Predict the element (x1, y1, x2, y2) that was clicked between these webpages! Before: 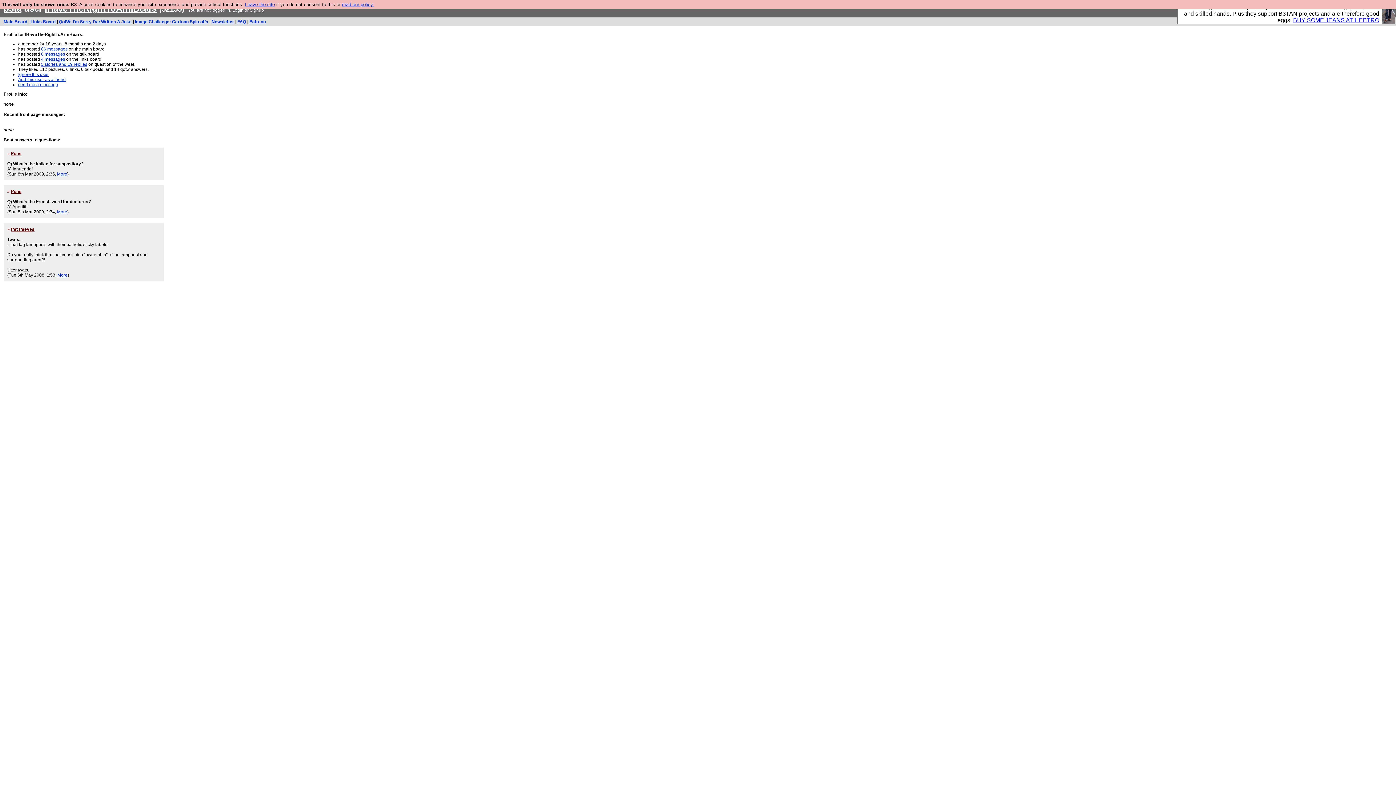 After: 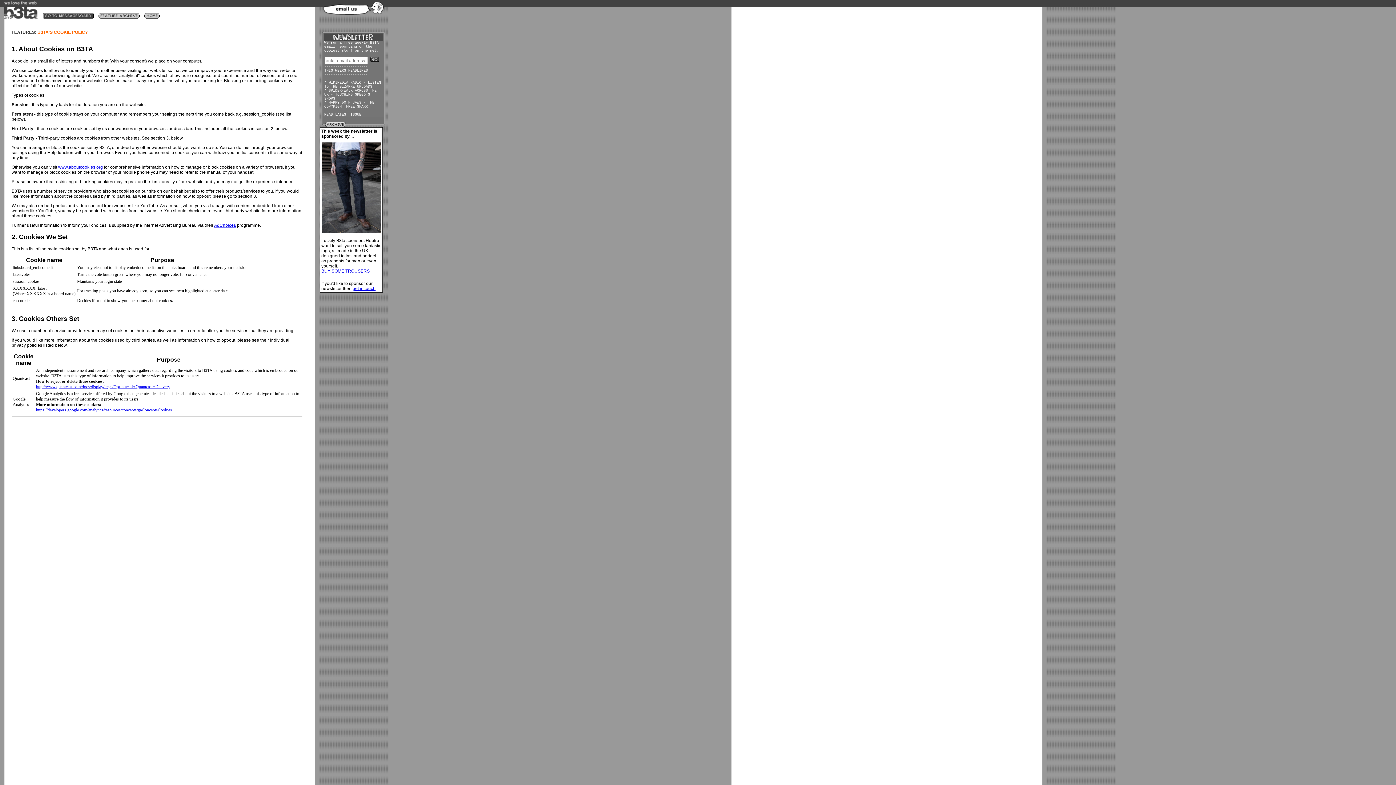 Action: bbox: (342, 1, 374, 7) label: read our policy.